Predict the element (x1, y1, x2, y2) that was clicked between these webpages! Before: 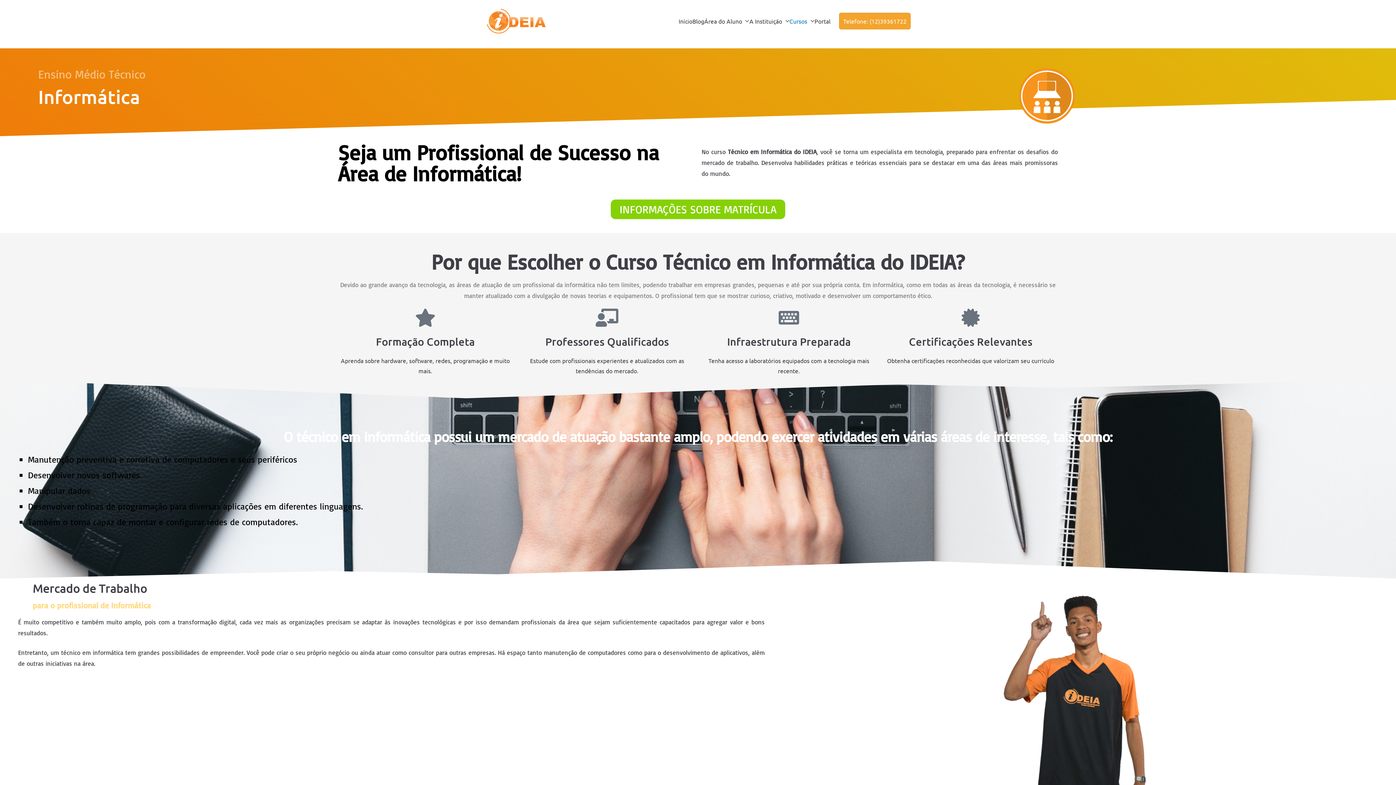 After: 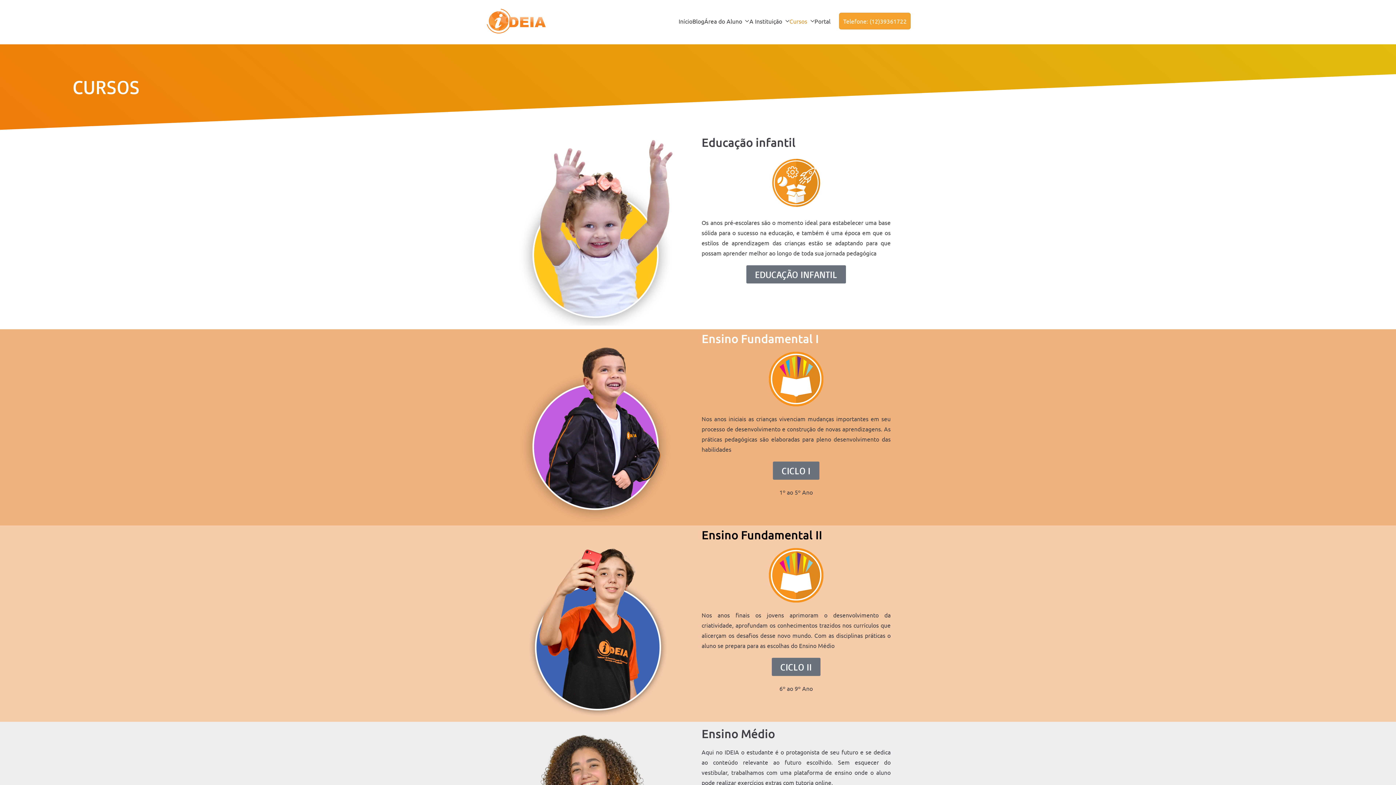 Action: label: Cursos bbox: (789, 16, 814, 26)